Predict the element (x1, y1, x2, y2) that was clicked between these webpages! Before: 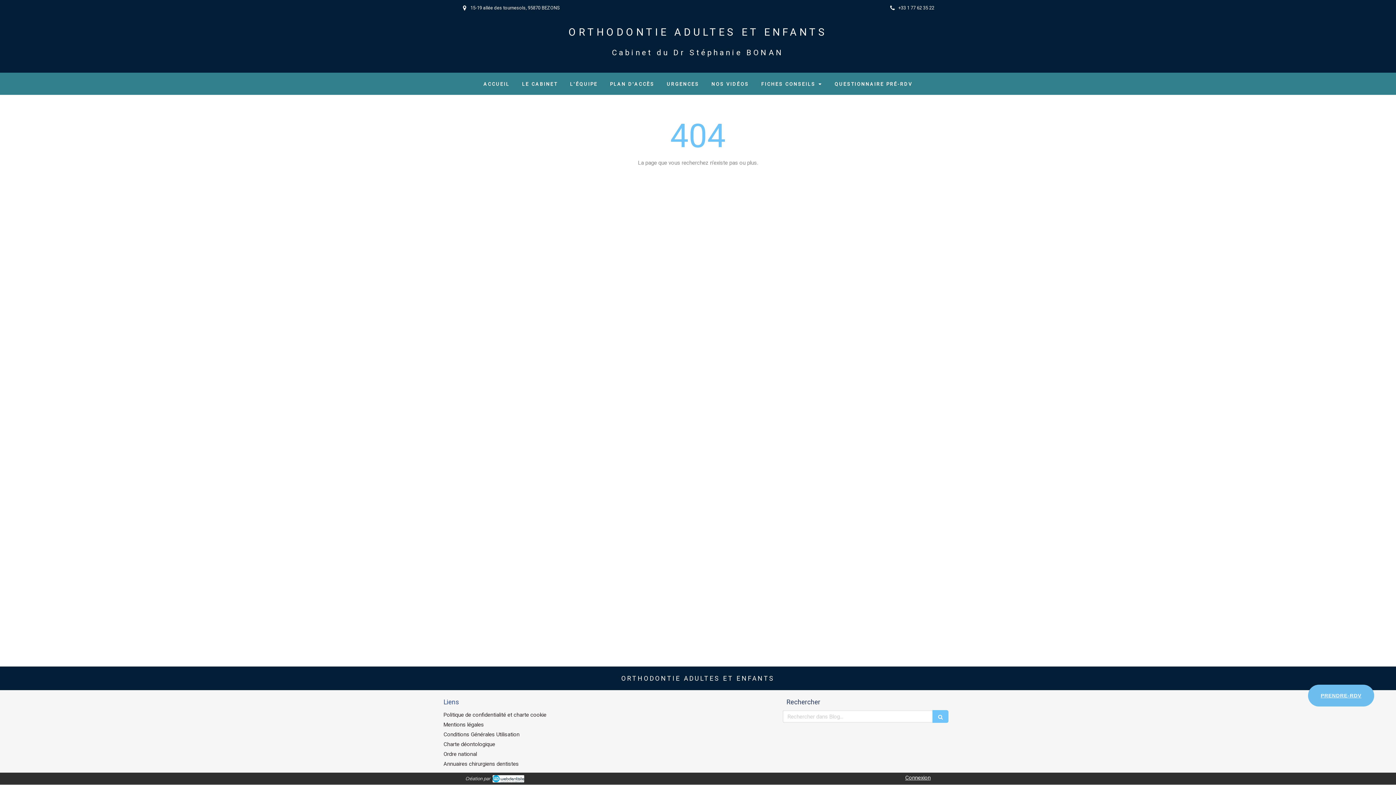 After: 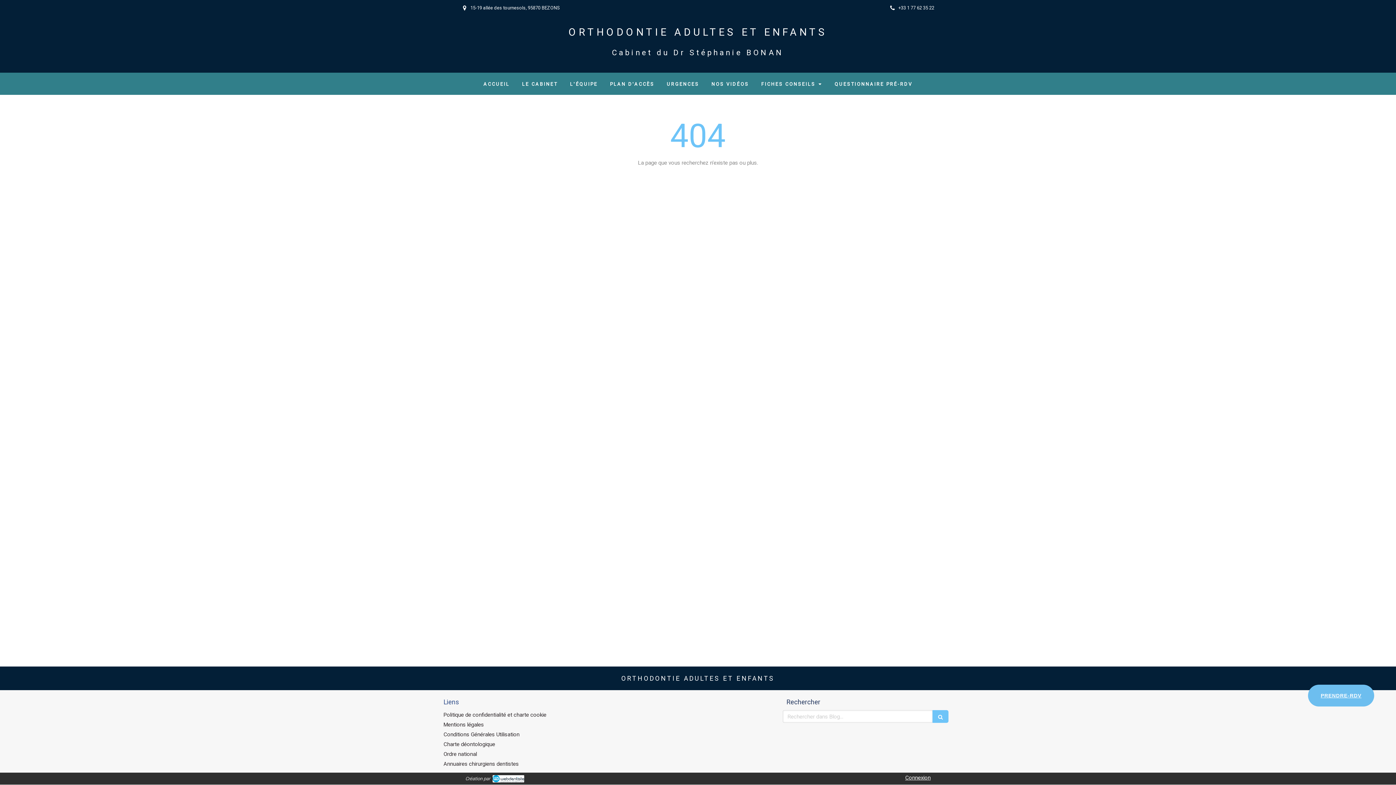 Action: bbox: (905, 774, 930, 781) label: Connexion